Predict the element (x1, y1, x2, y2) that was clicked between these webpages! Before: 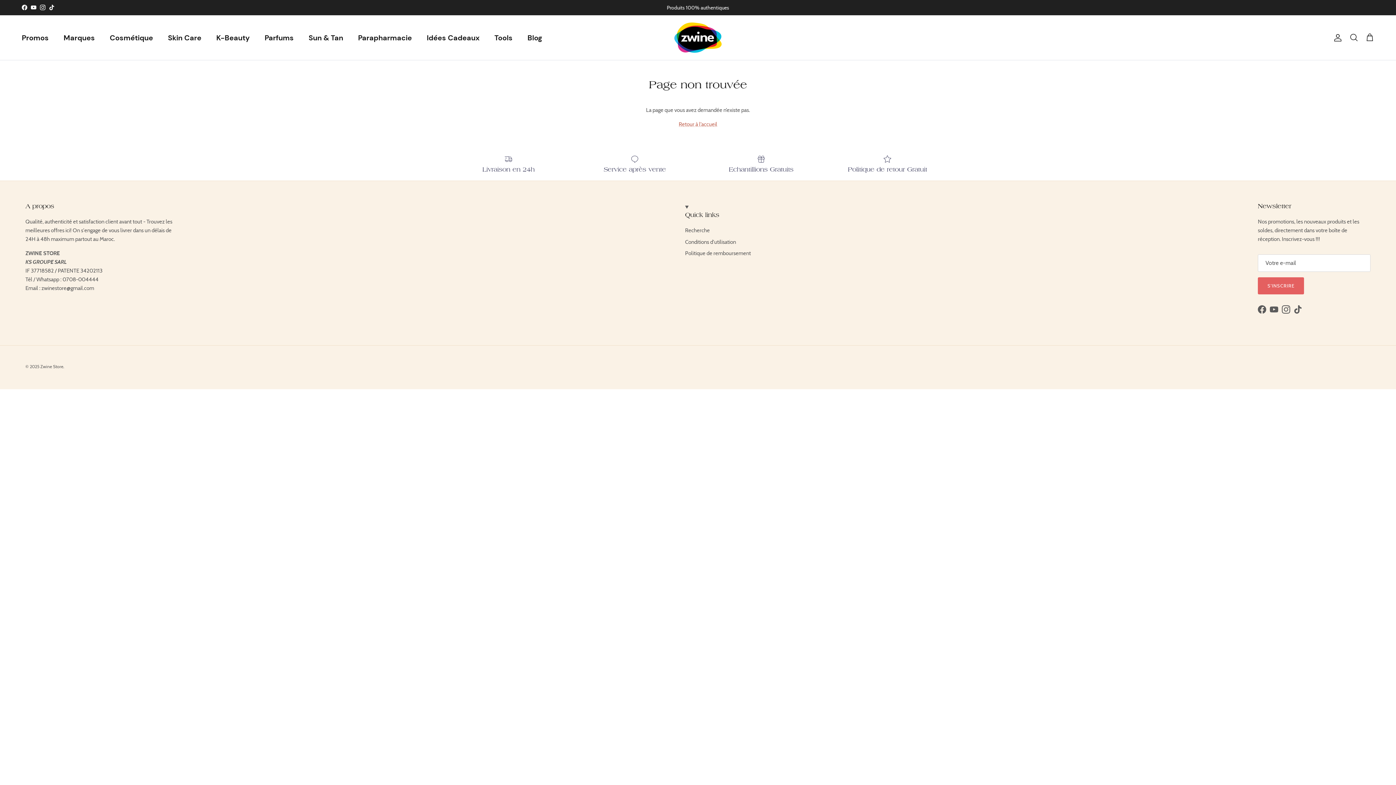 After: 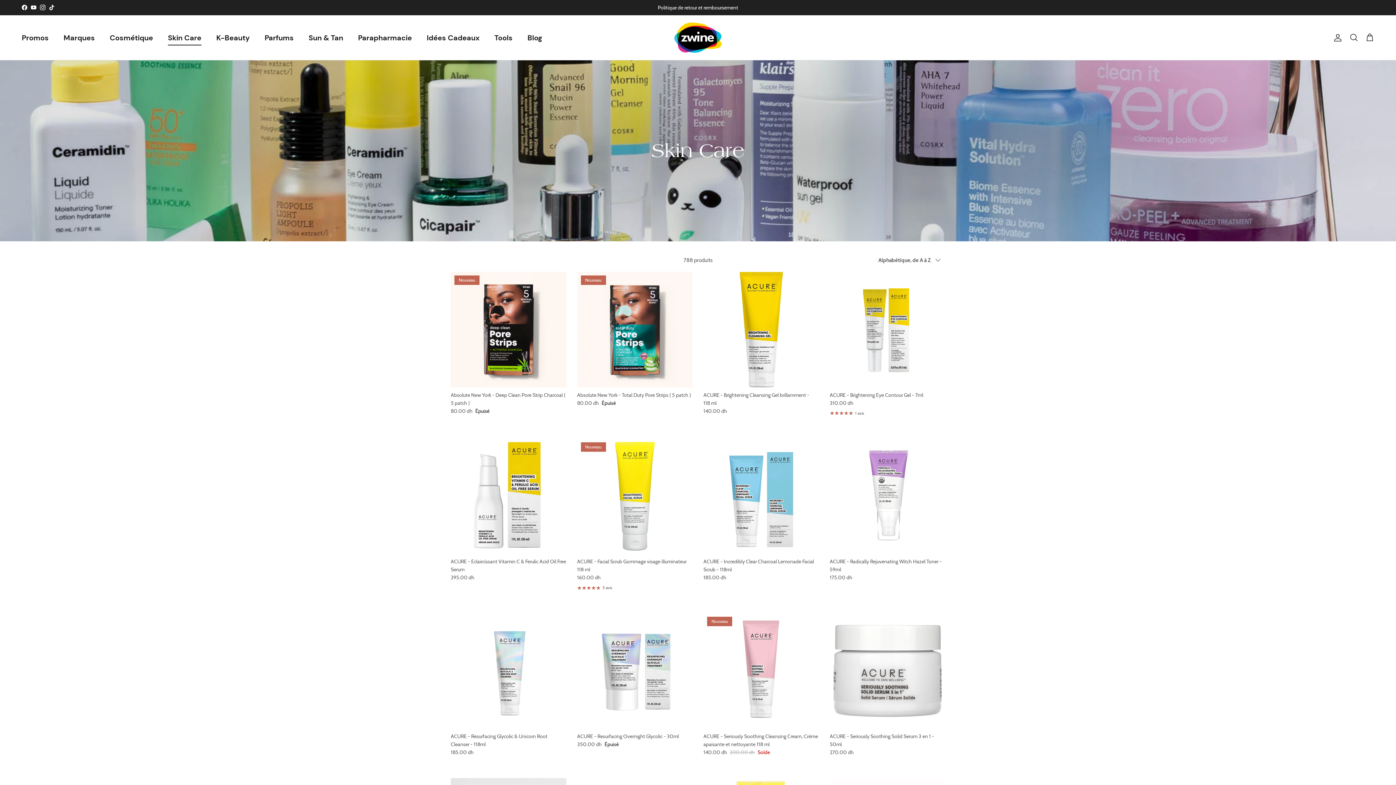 Action: bbox: (161, 24, 208, 51) label: Skin Care